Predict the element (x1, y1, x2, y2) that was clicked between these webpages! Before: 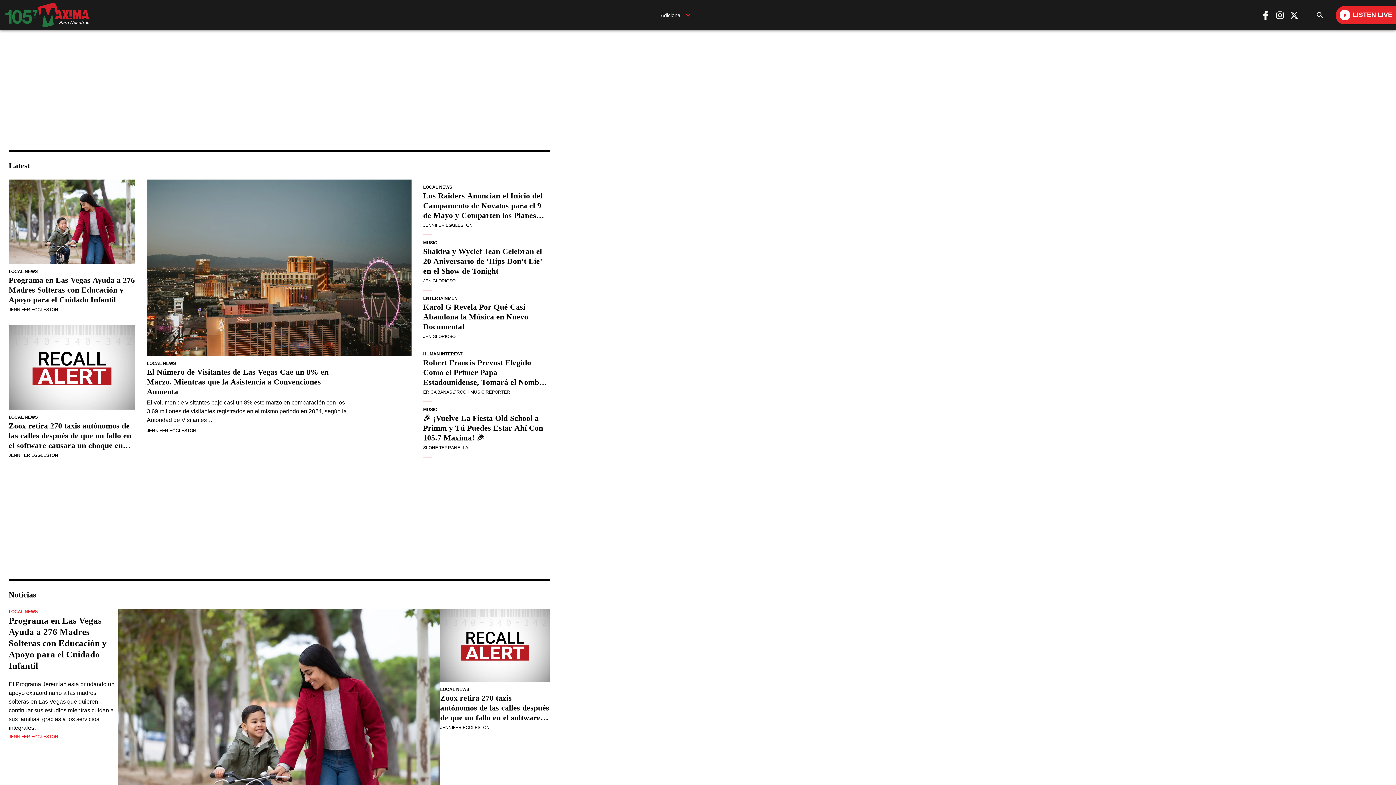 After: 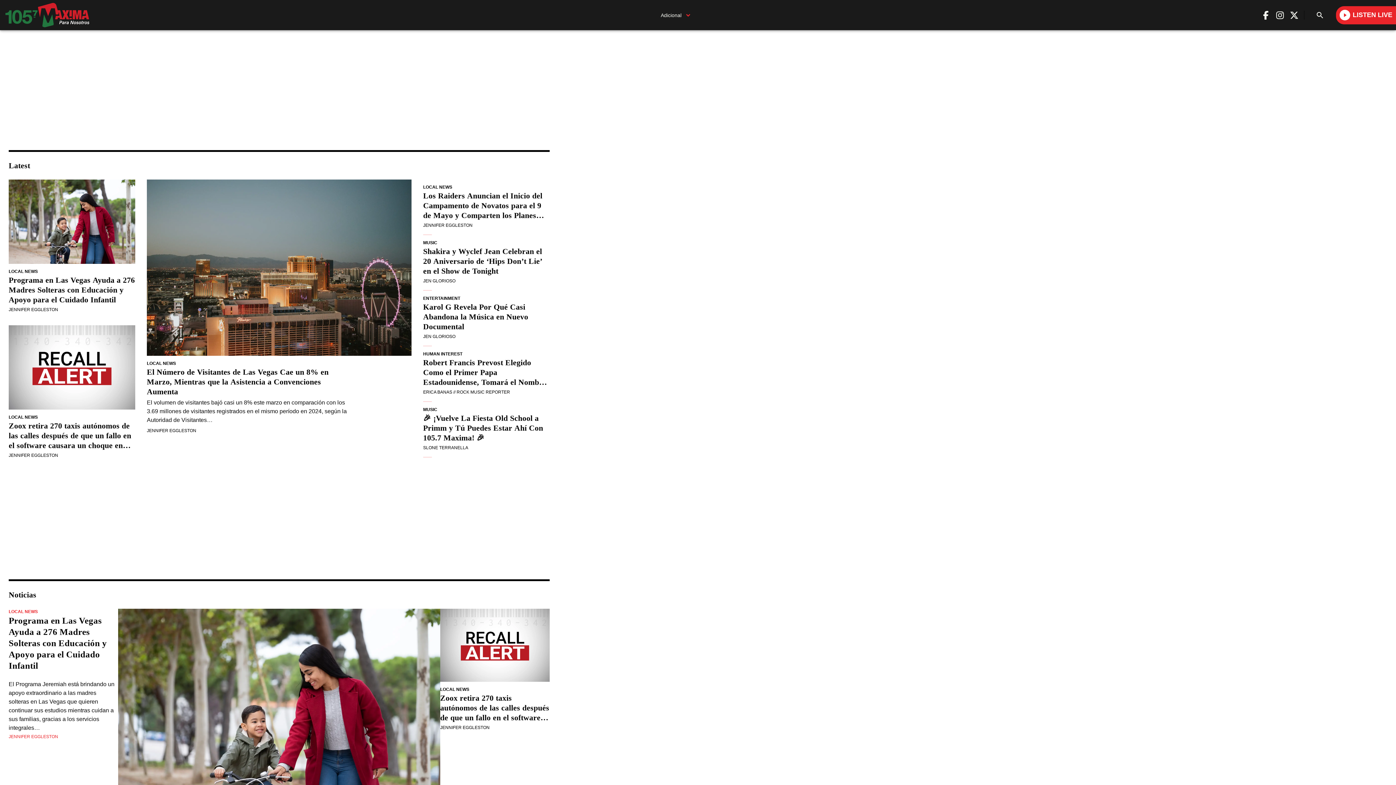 Action: label: LISTEN
 LIVE bbox: (1336, 6, 1396, 24)